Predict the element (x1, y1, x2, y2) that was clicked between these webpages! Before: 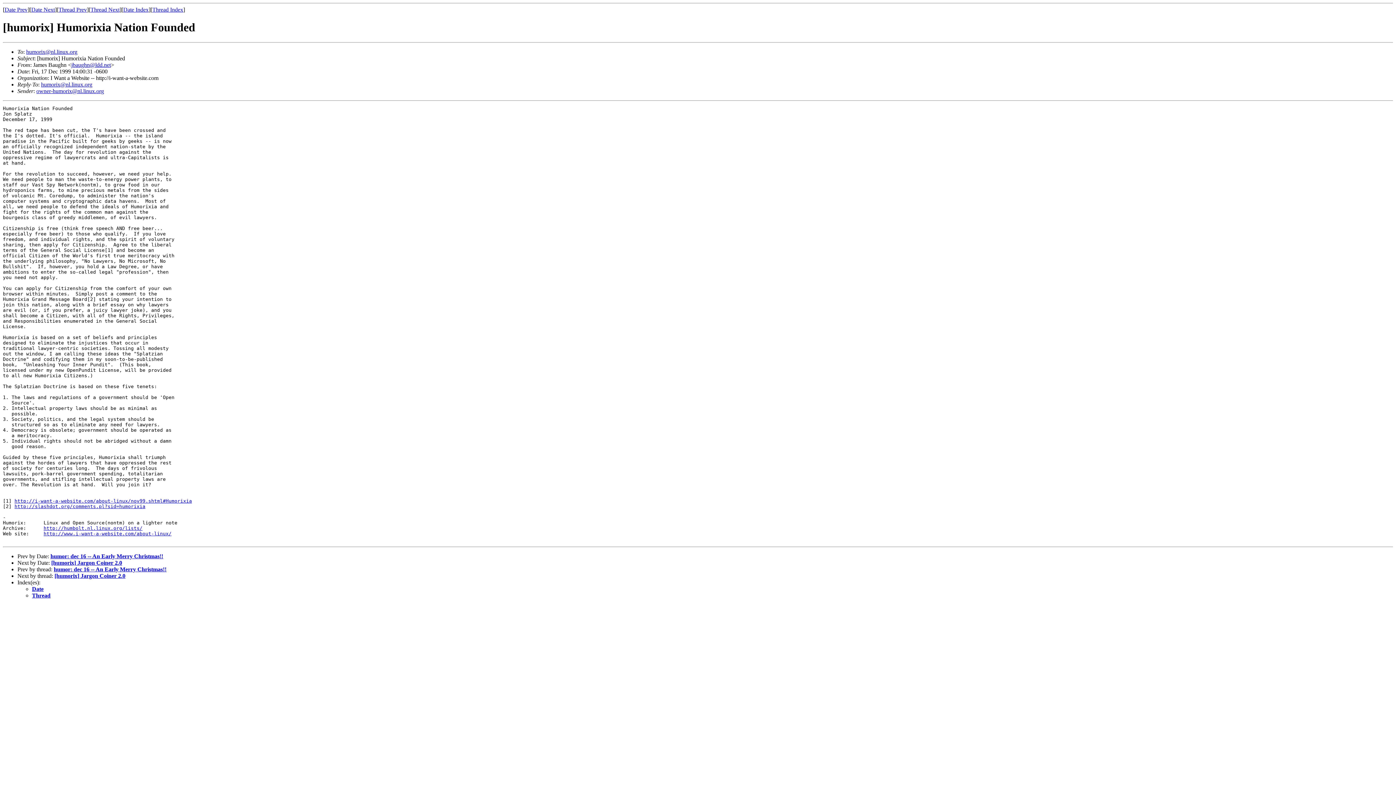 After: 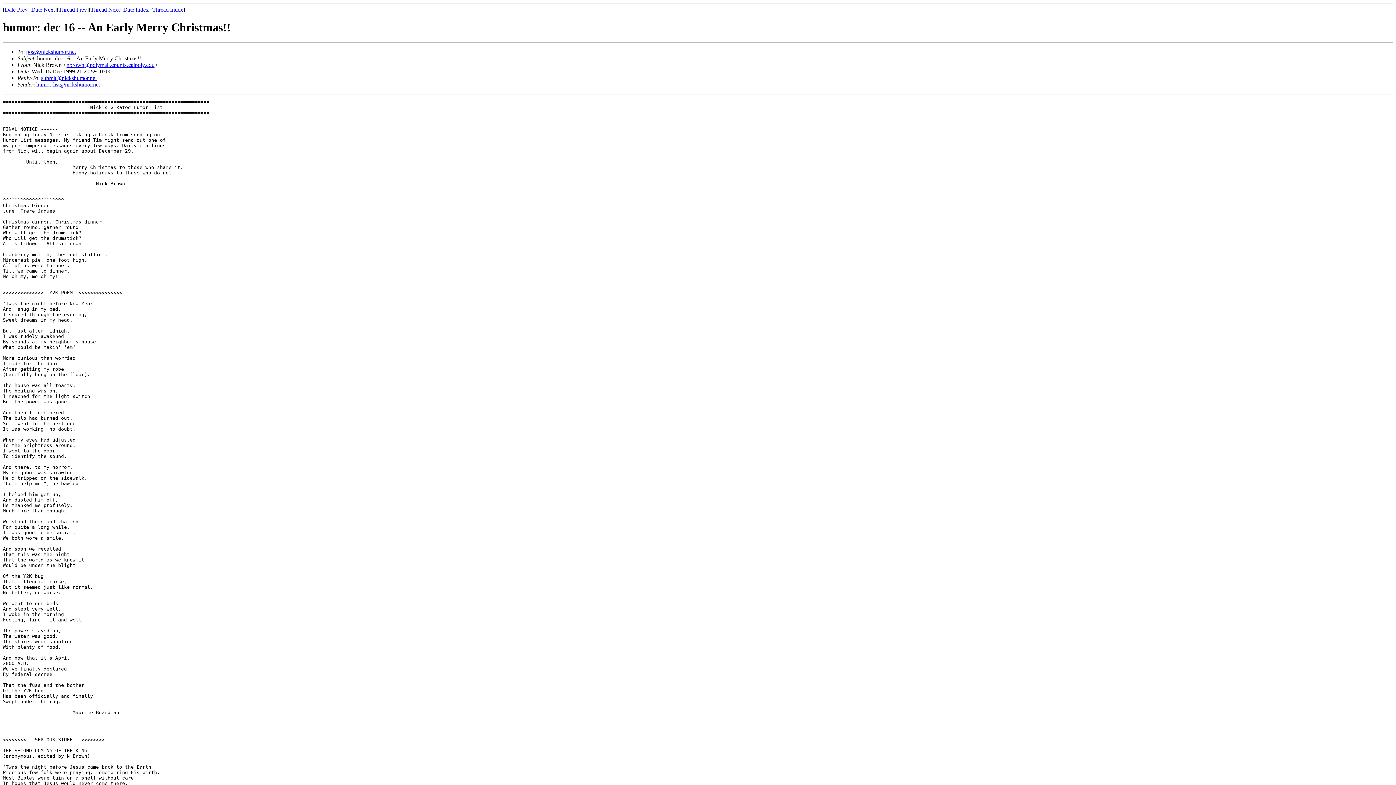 Action: label: humor: dec 16 -- An Early Merry Christmas!! bbox: (50, 553, 163, 559)